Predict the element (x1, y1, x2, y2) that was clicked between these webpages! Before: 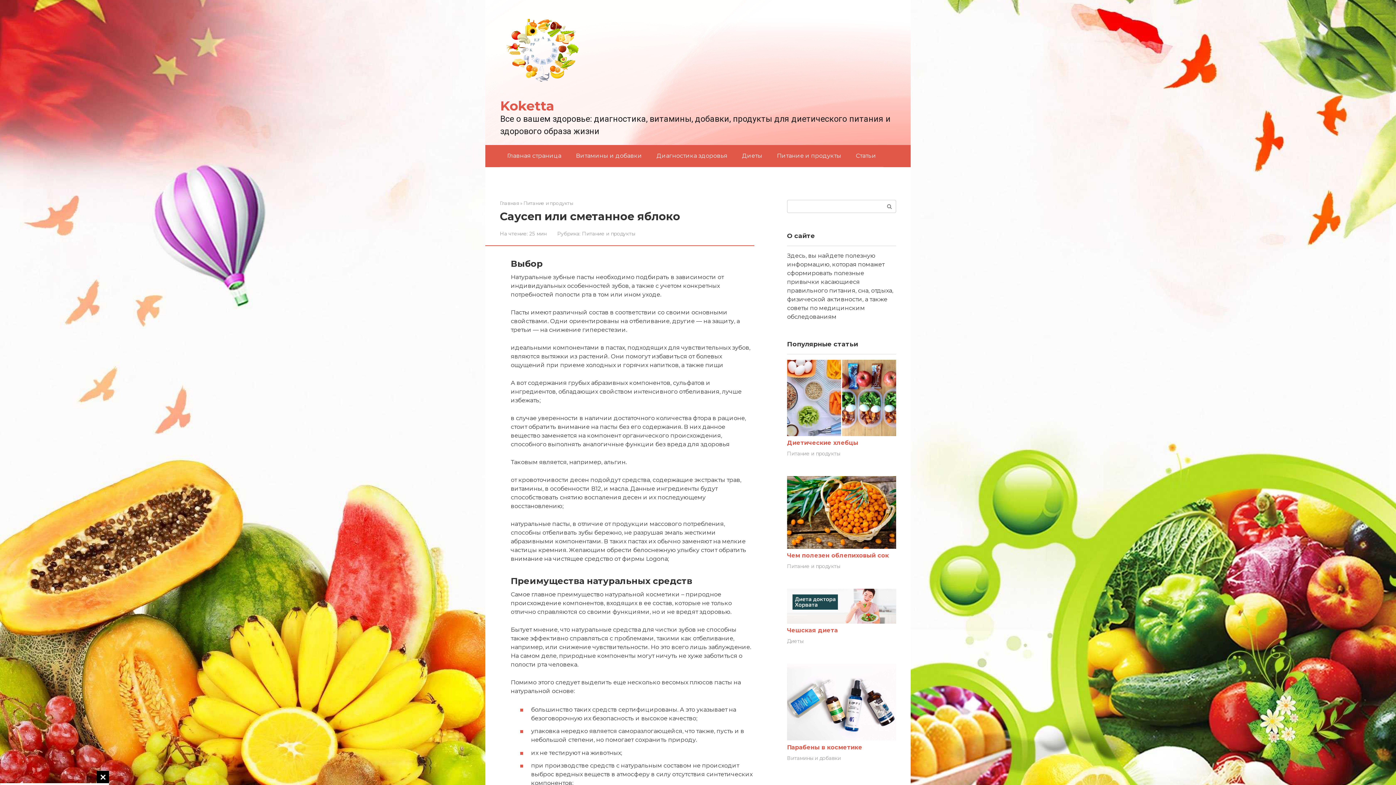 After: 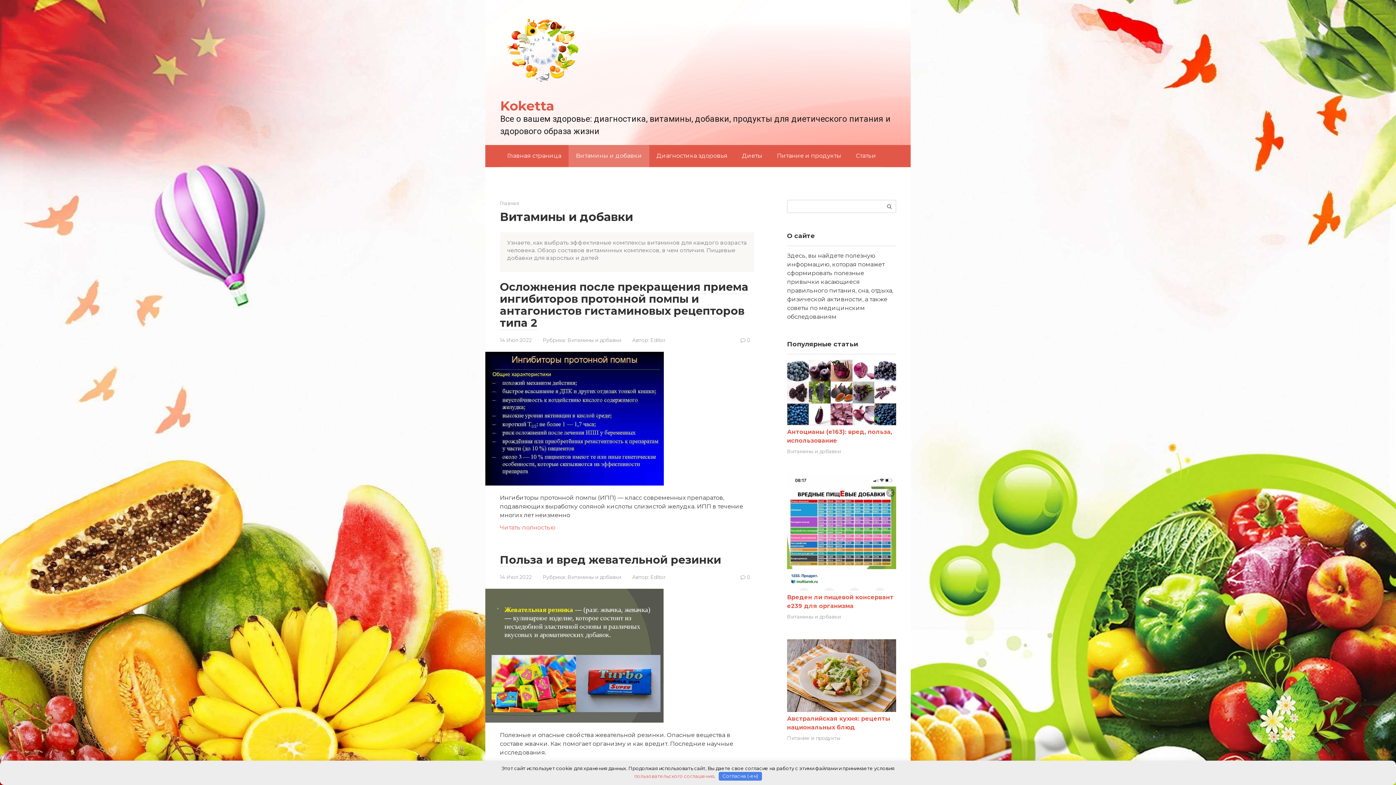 Action: bbox: (787, 755, 841, 761) label: Витамины и добавки